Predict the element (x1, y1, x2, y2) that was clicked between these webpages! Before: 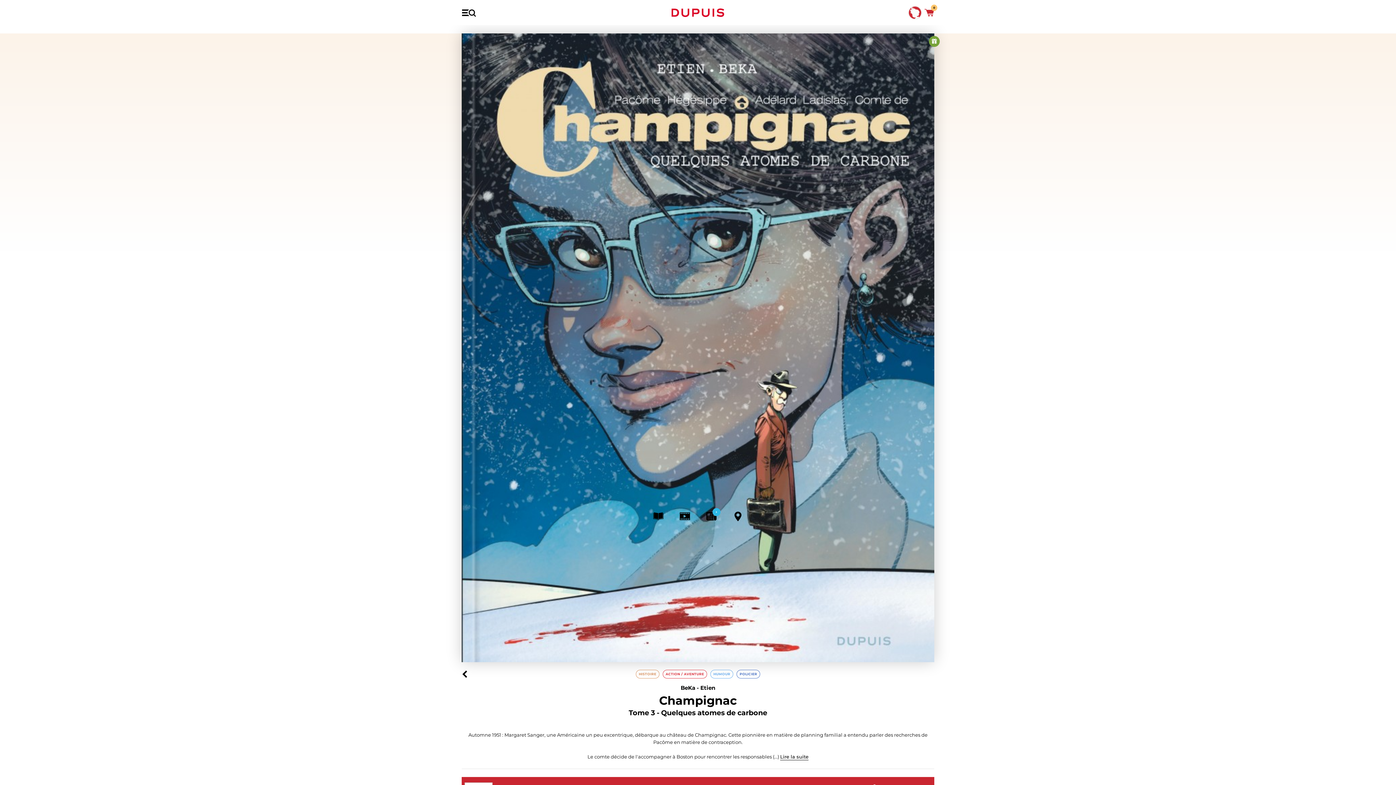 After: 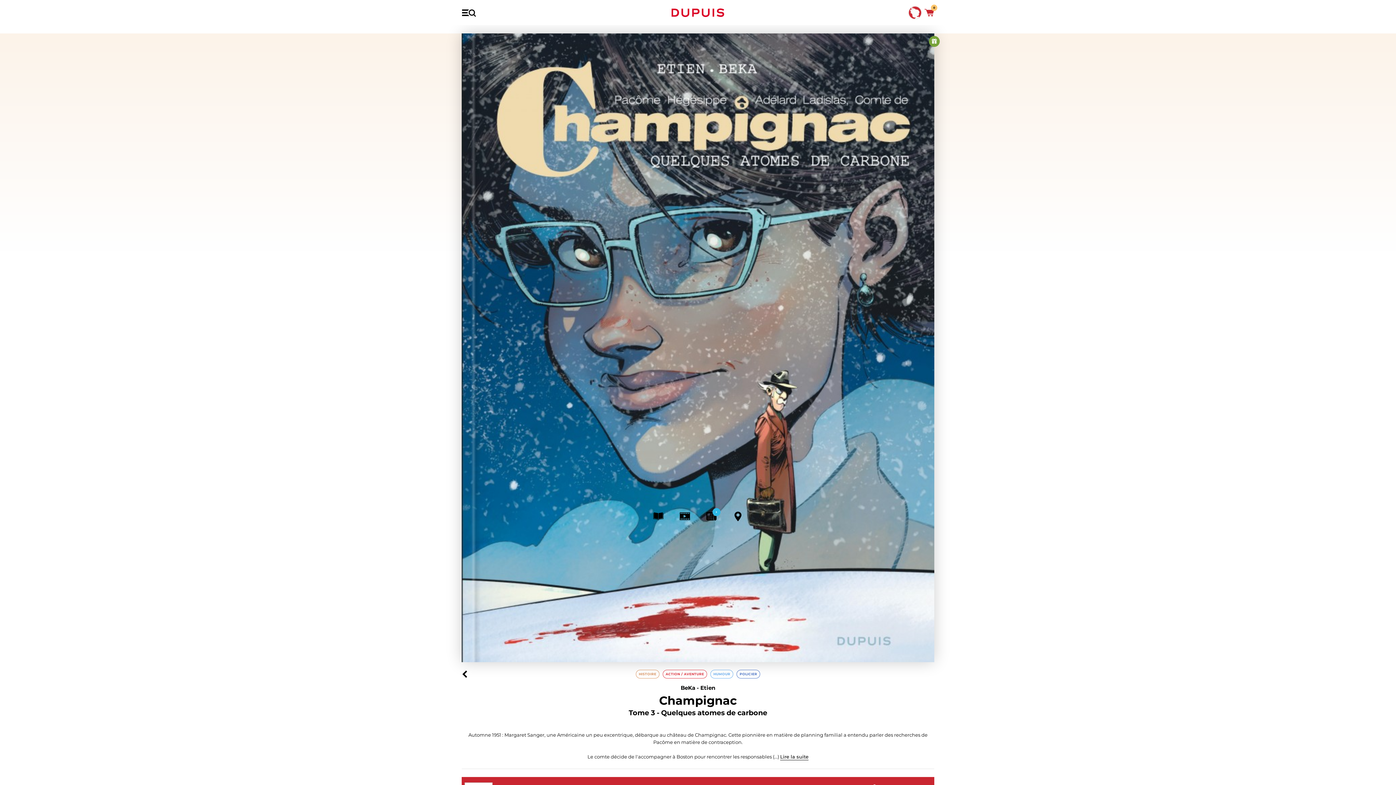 Action: bbox: (710, 670, 733, 679) label: HUMOUR